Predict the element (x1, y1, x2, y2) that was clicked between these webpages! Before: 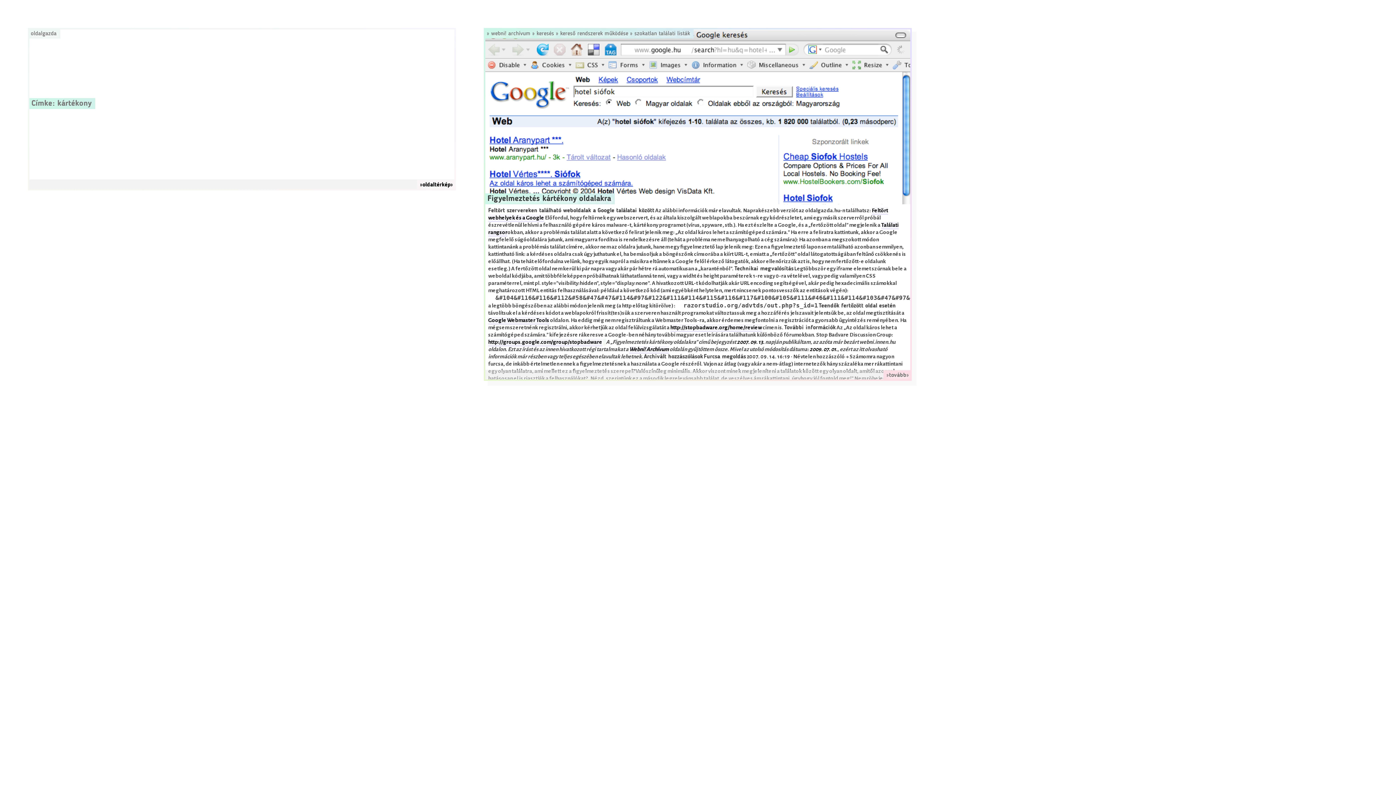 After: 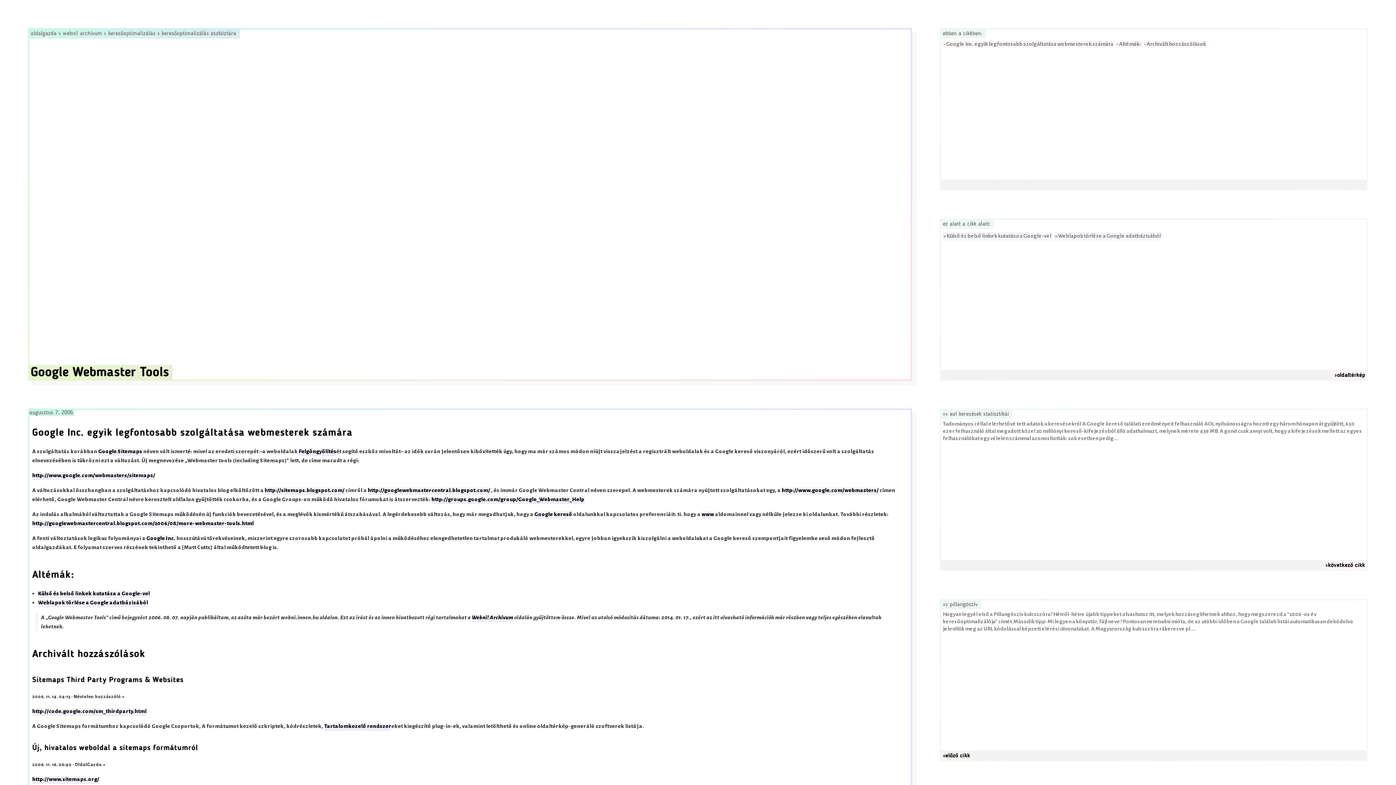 Action: bbox: (488, 317, 549, 324) label: Google Webmaster Tools